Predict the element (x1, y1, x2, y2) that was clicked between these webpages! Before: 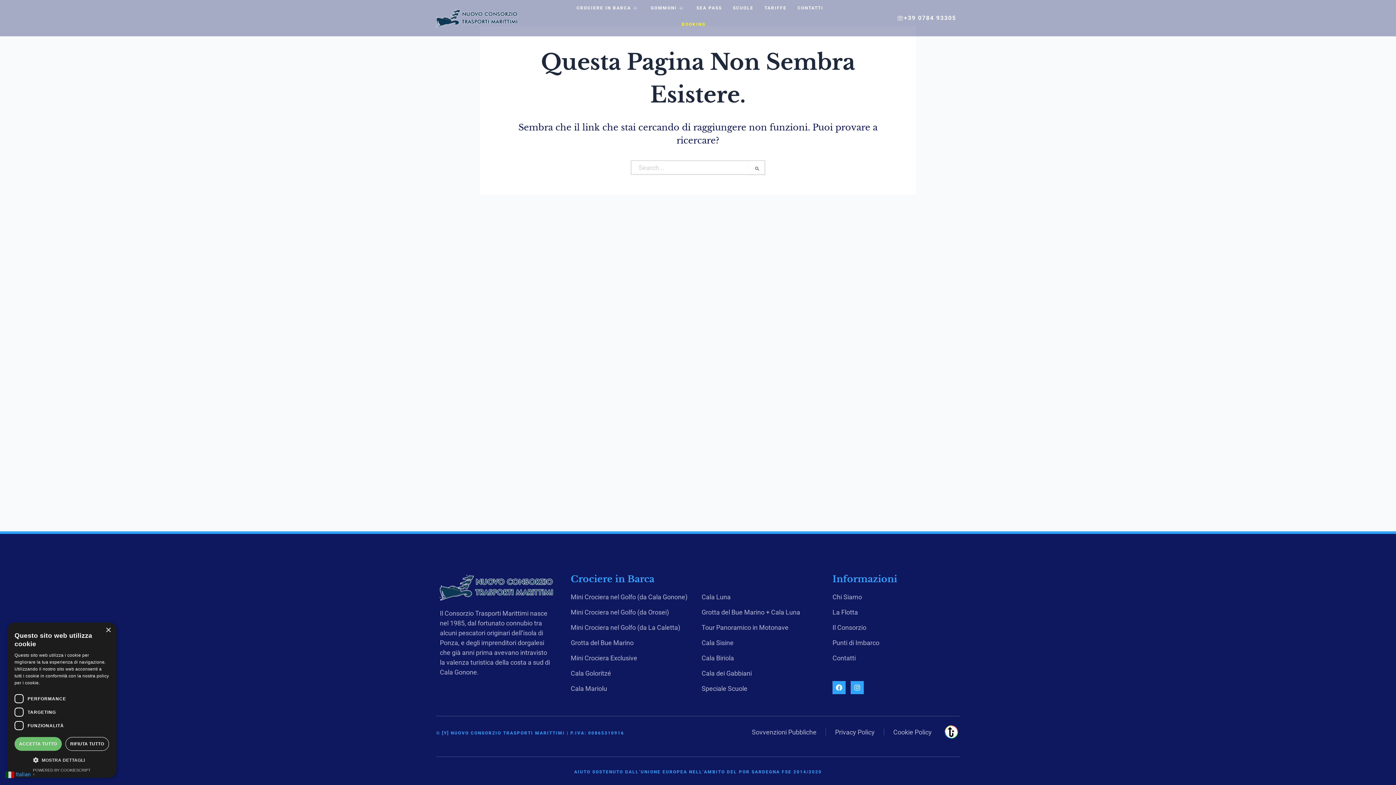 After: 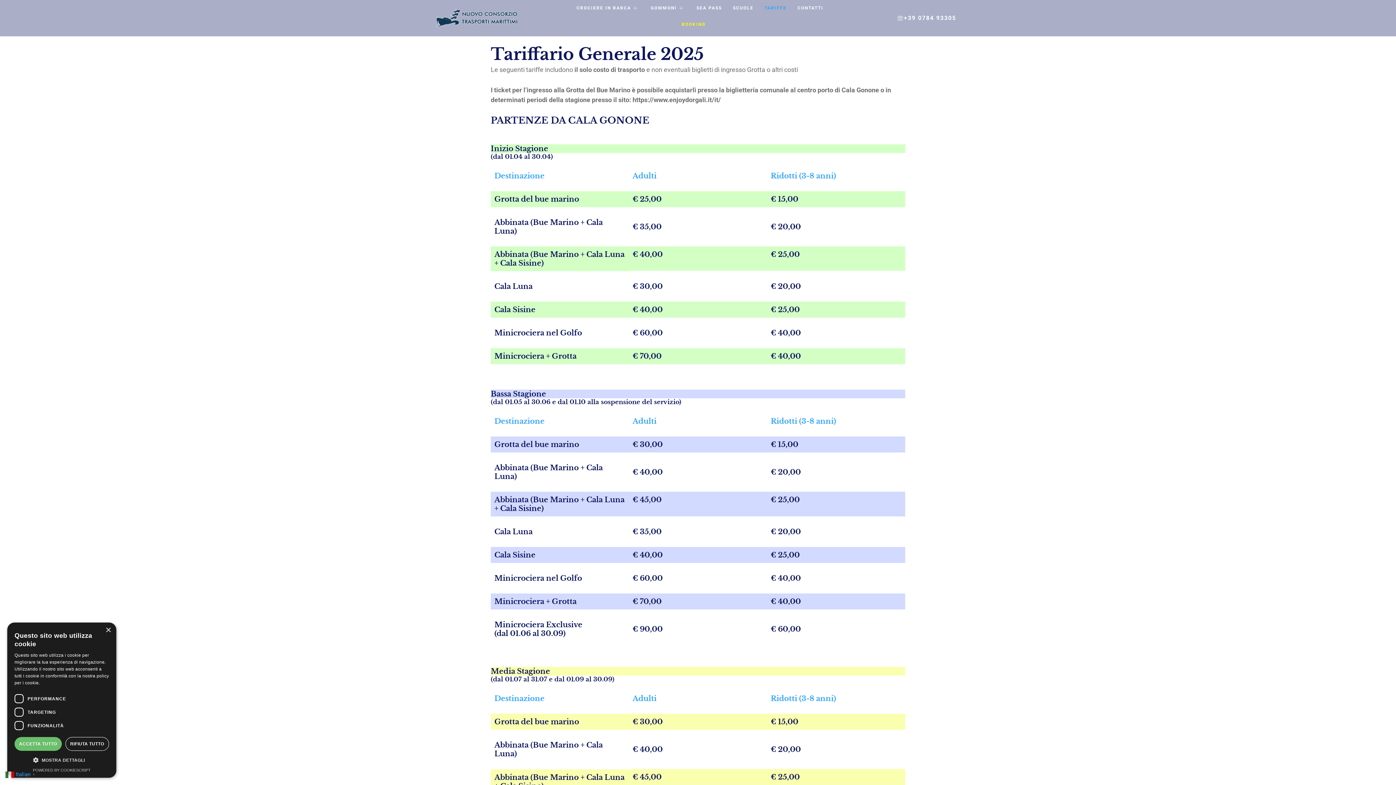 Action: bbox: (759, 0, 792, 16) label: TARIFFE